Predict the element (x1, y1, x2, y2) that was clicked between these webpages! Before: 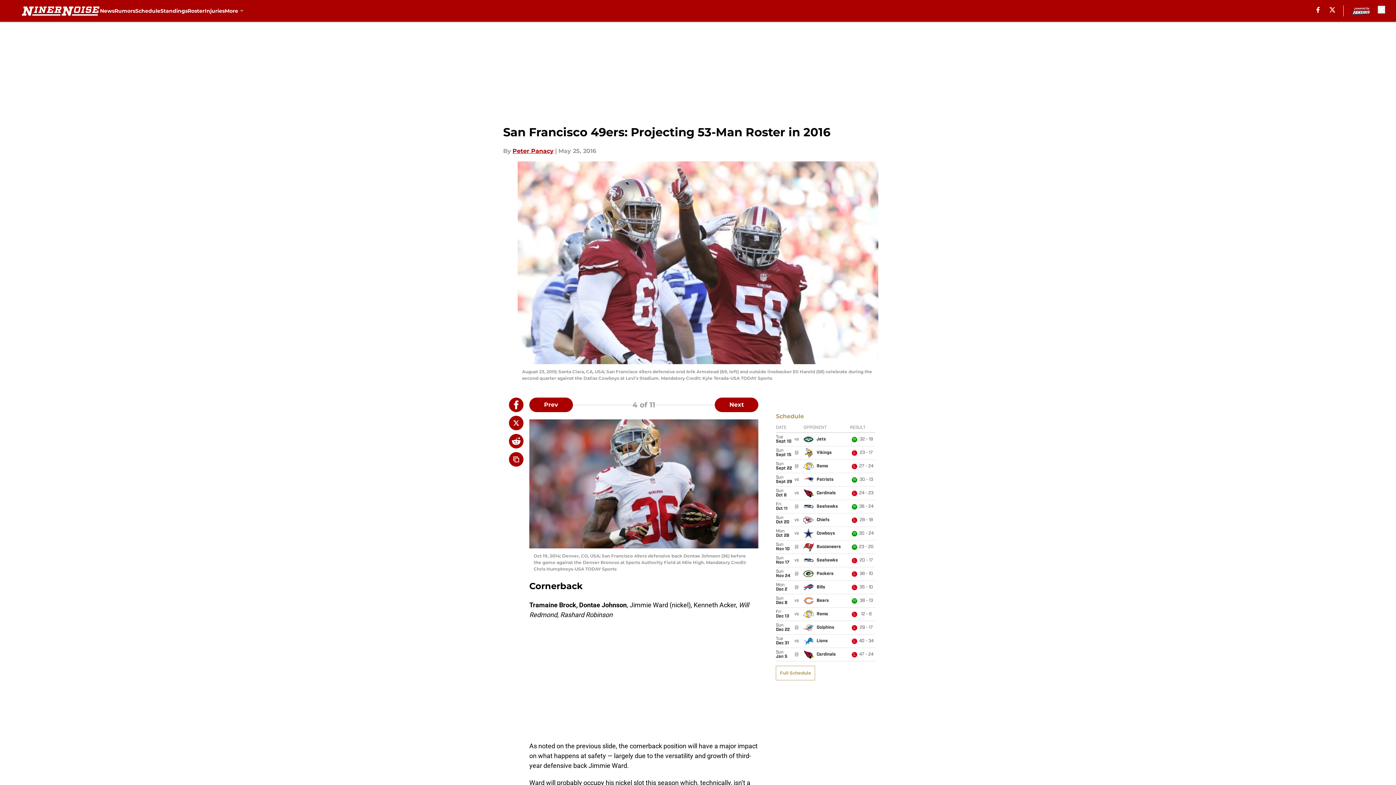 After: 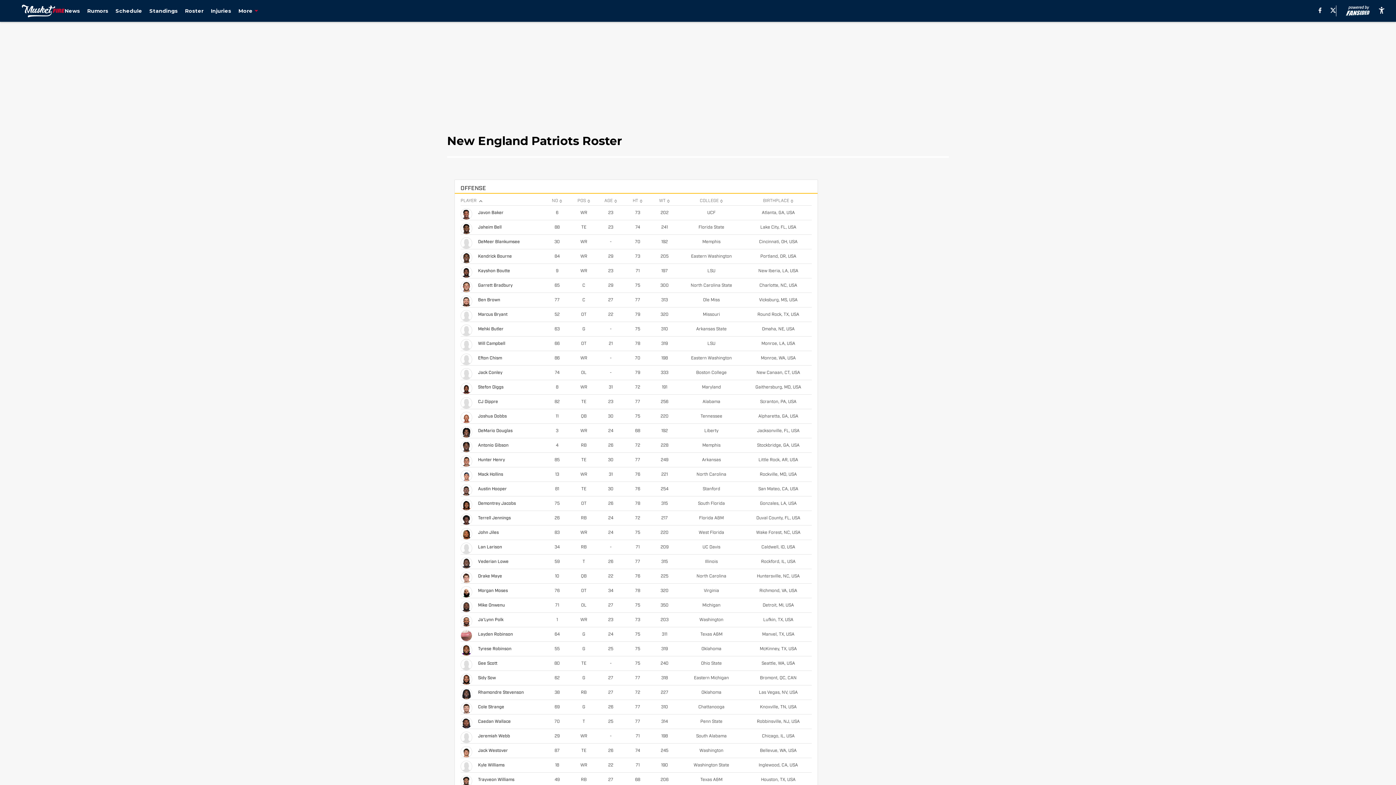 Action: bbox: (187, 0, 204, 21) label: Roster